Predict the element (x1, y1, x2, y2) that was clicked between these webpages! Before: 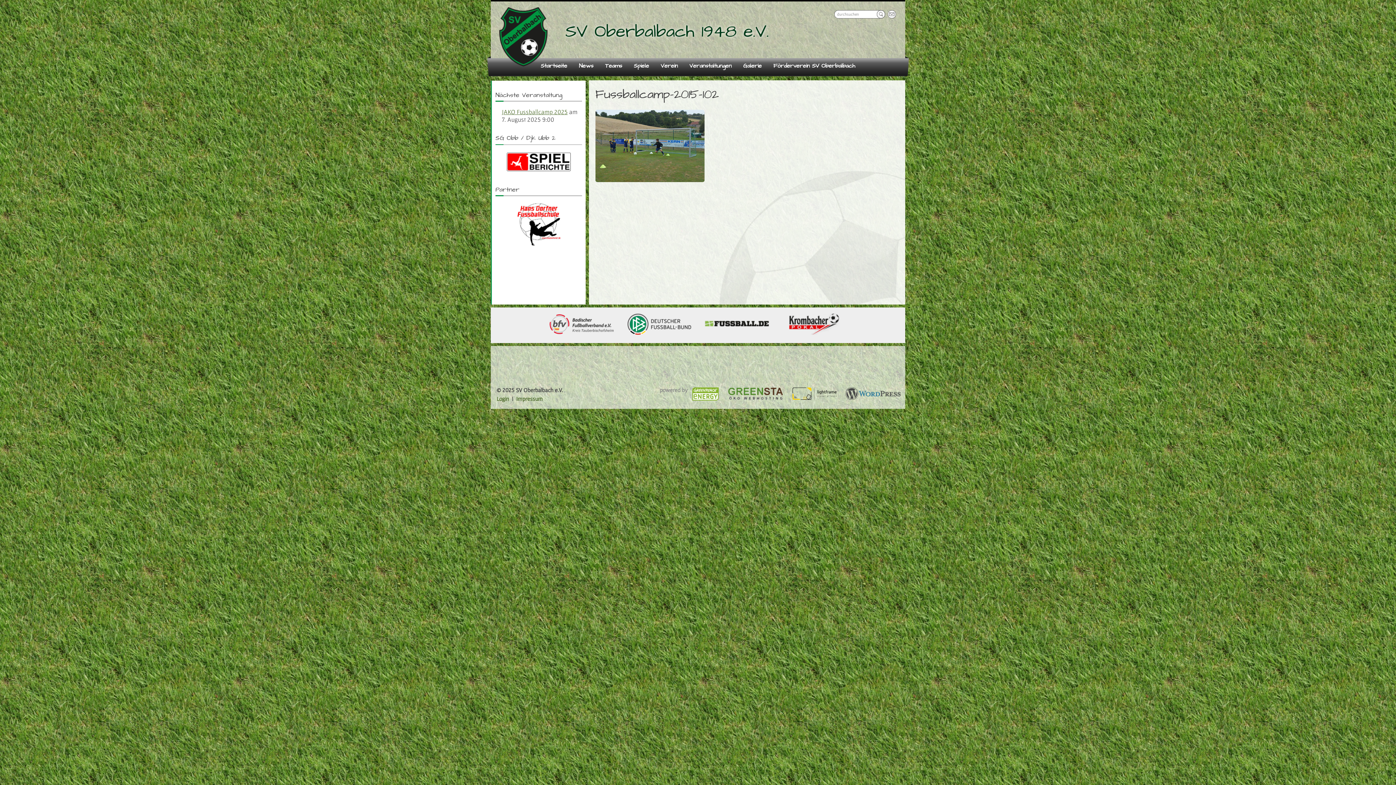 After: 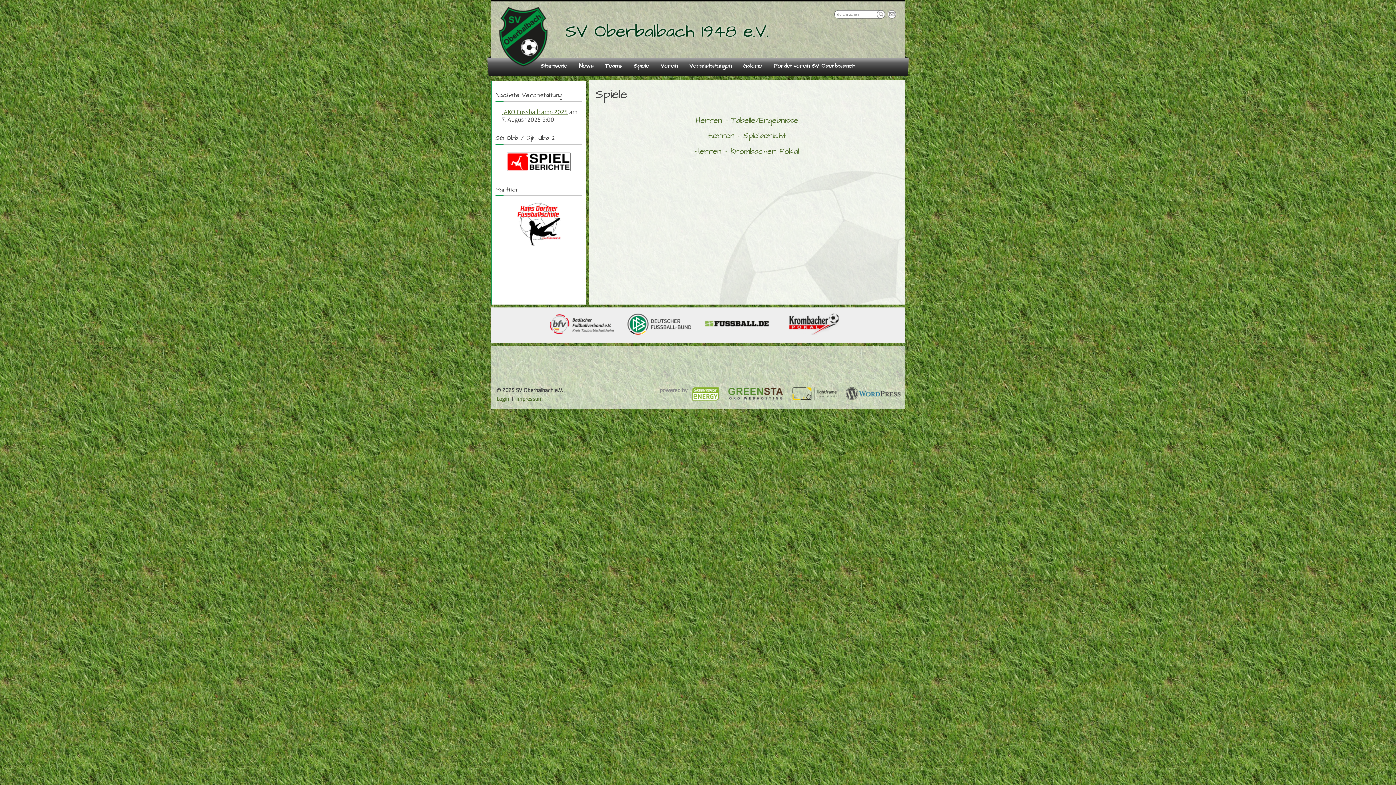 Action: bbox: (628, 60, 655, 71) label: Spiele